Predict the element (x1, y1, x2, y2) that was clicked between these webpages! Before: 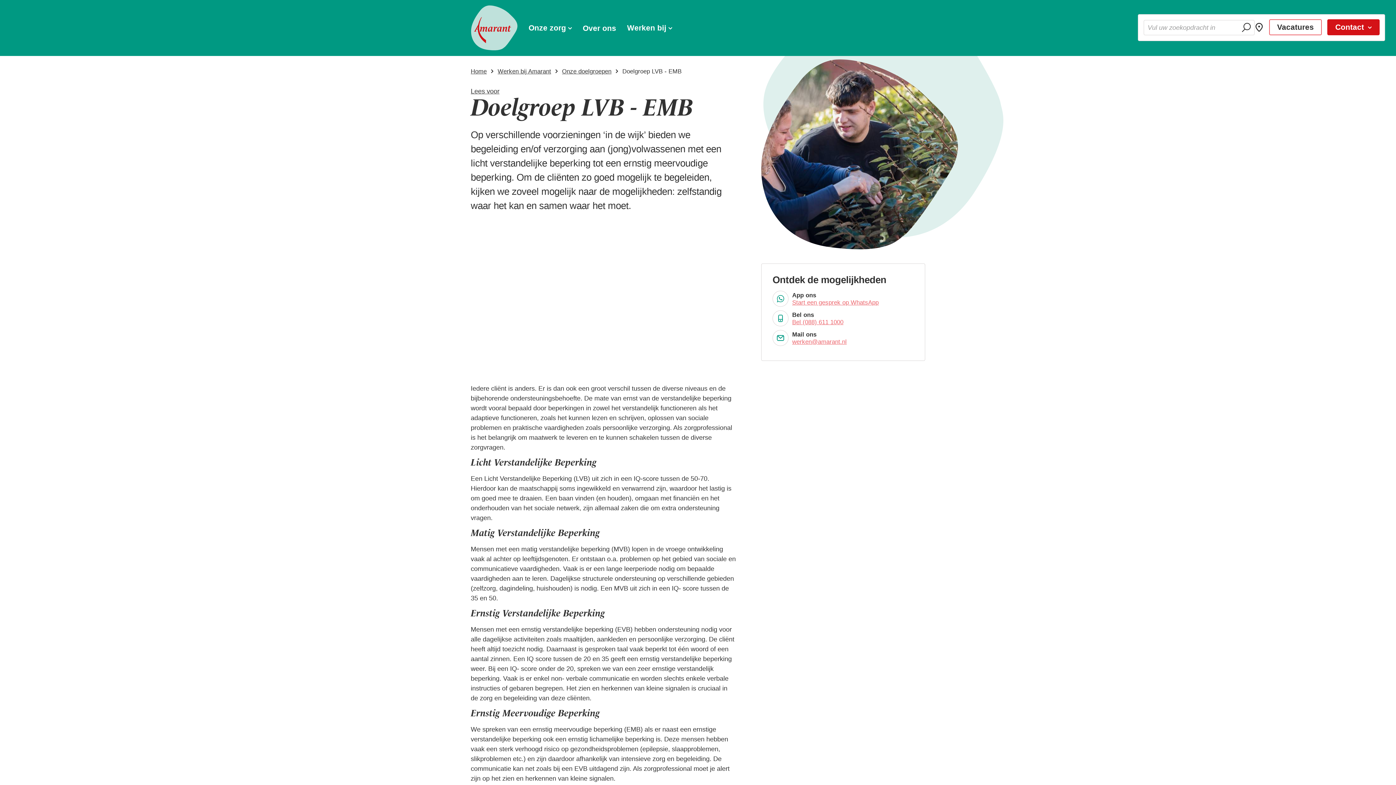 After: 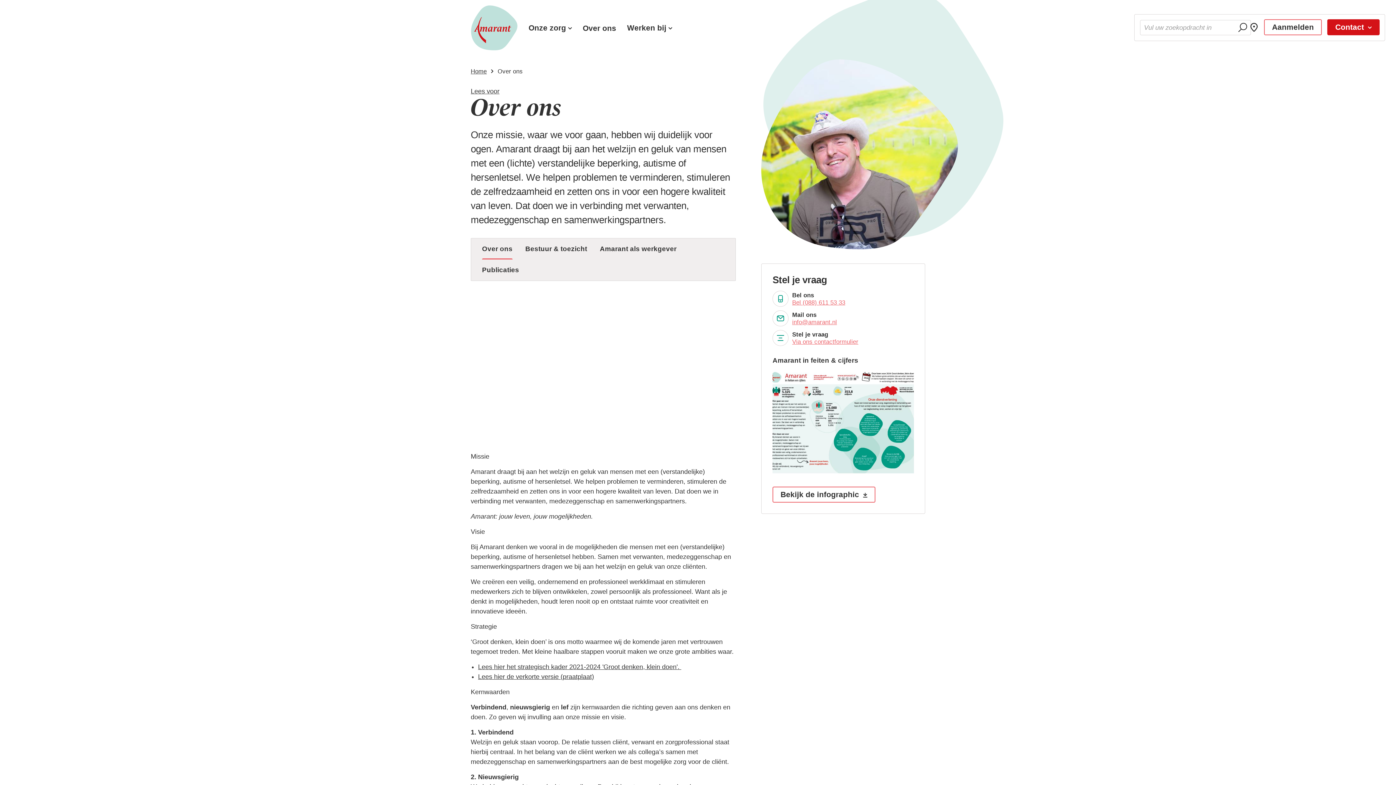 Action: bbox: (582, 23, 616, 32) label: Over ons